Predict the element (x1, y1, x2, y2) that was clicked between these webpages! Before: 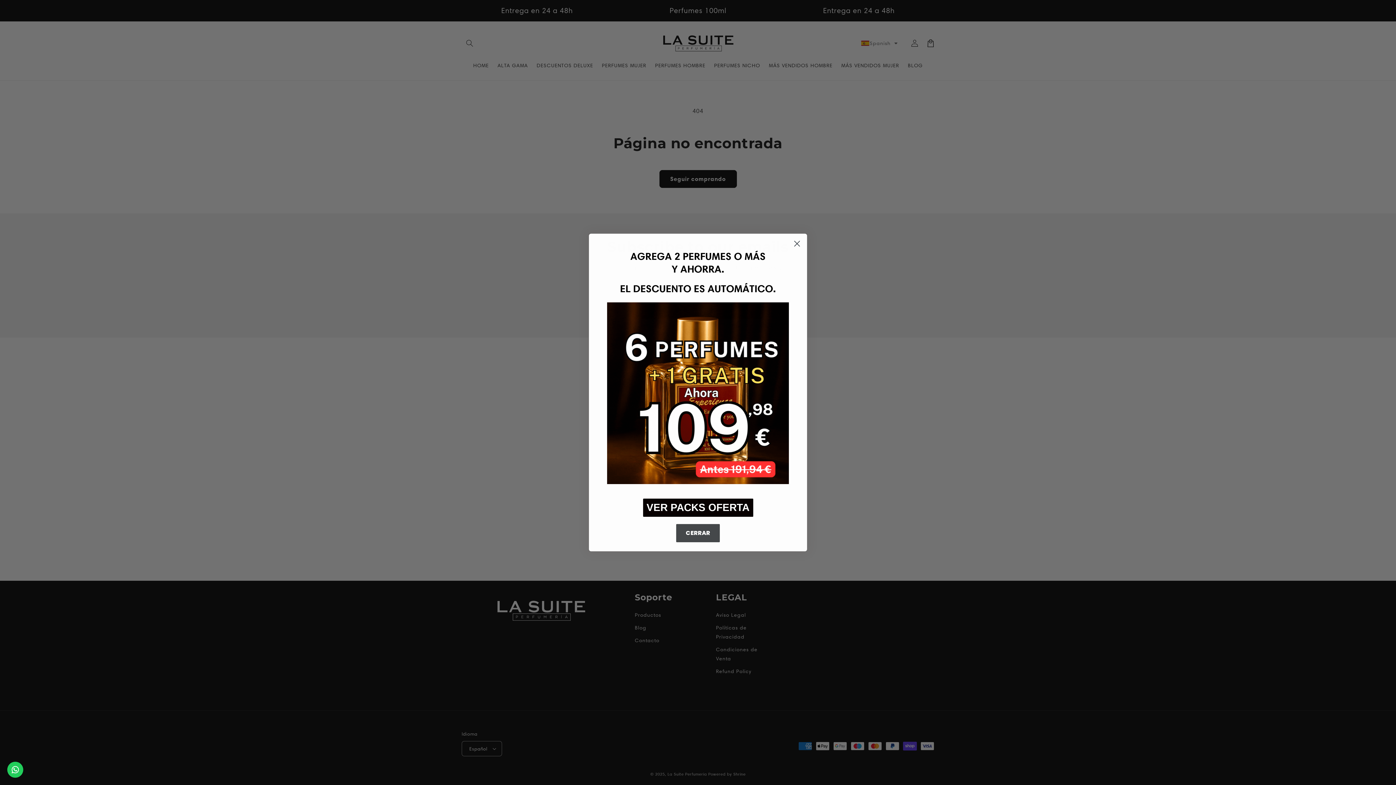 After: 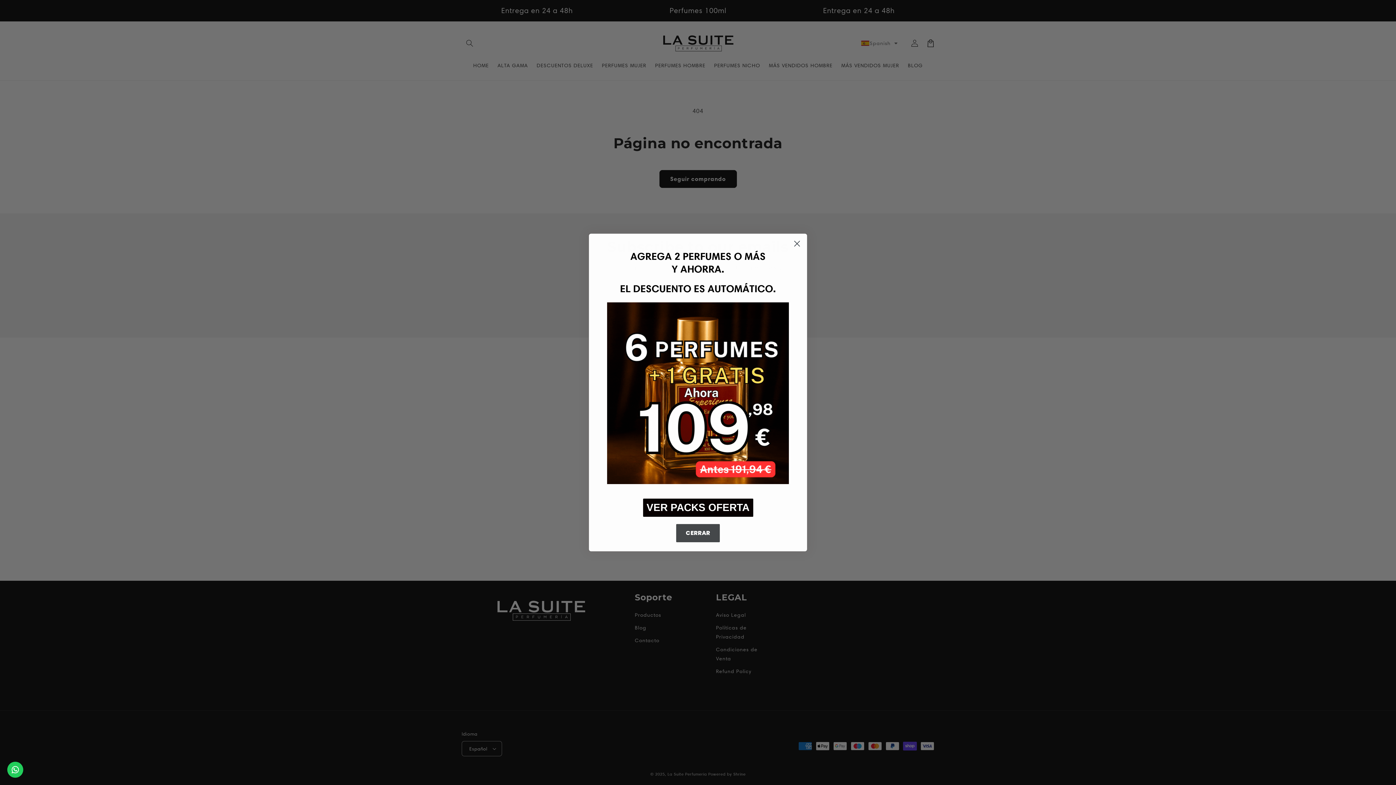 Action: bbox: (7, 762, 23, 778) label: Contact us